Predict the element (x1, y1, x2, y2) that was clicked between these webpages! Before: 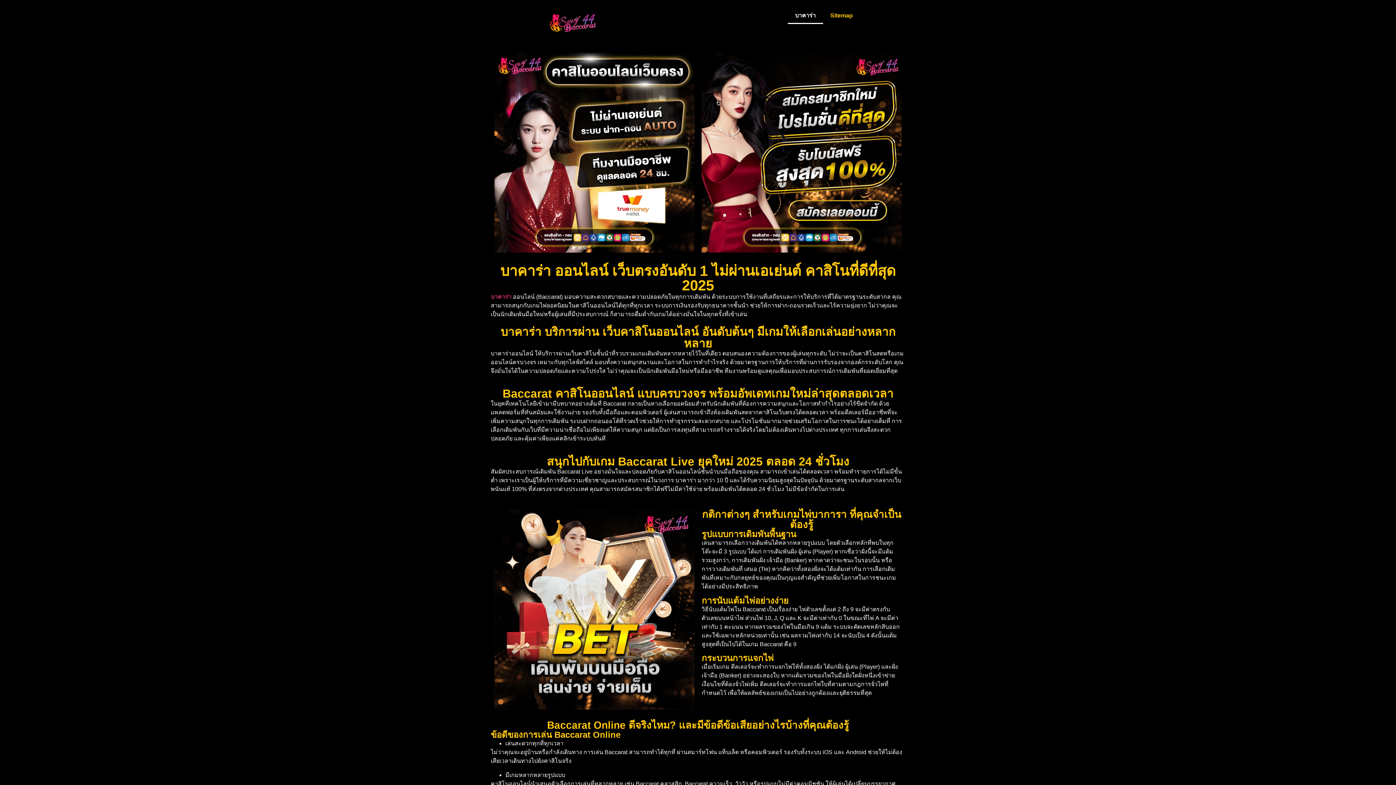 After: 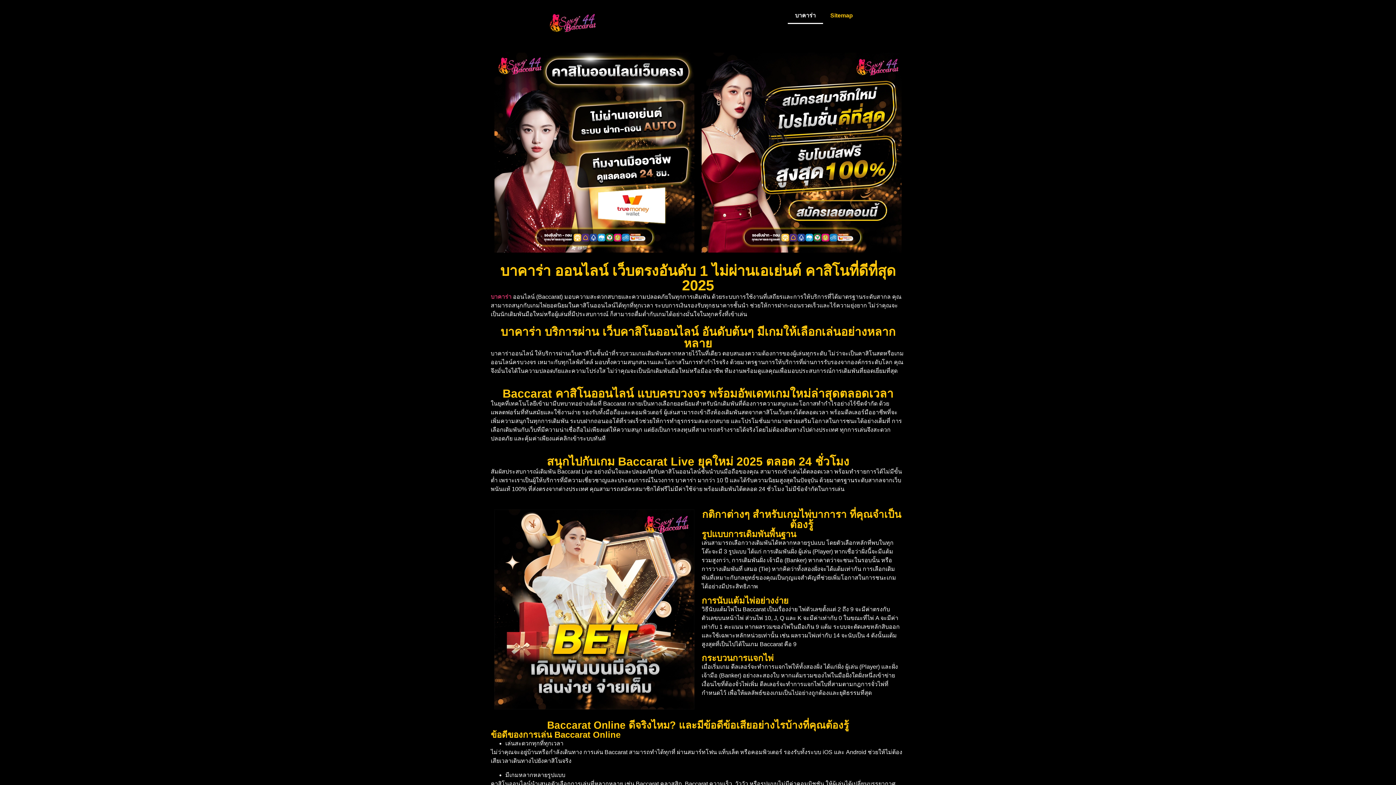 Action: label: บาคาร่า bbox: (490, 293, 511, 300)